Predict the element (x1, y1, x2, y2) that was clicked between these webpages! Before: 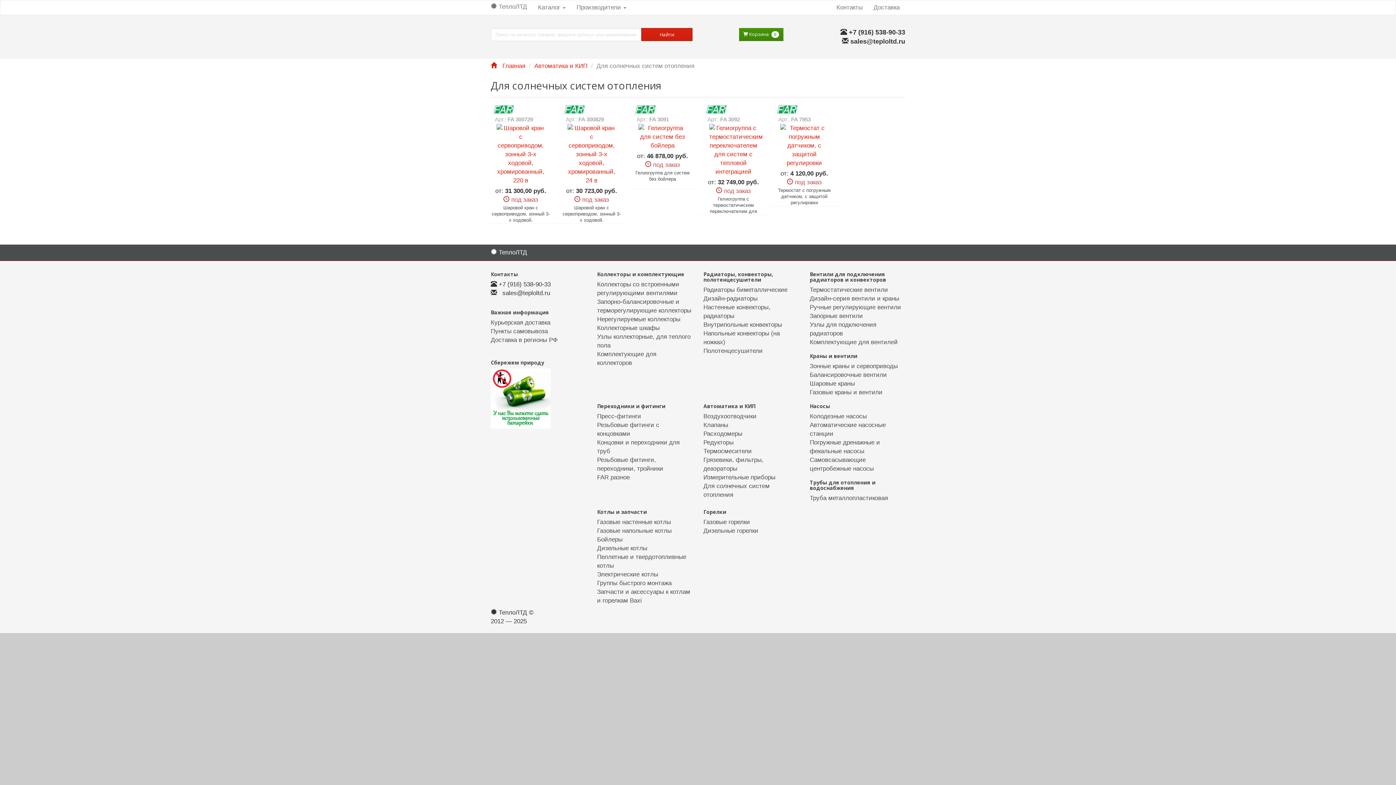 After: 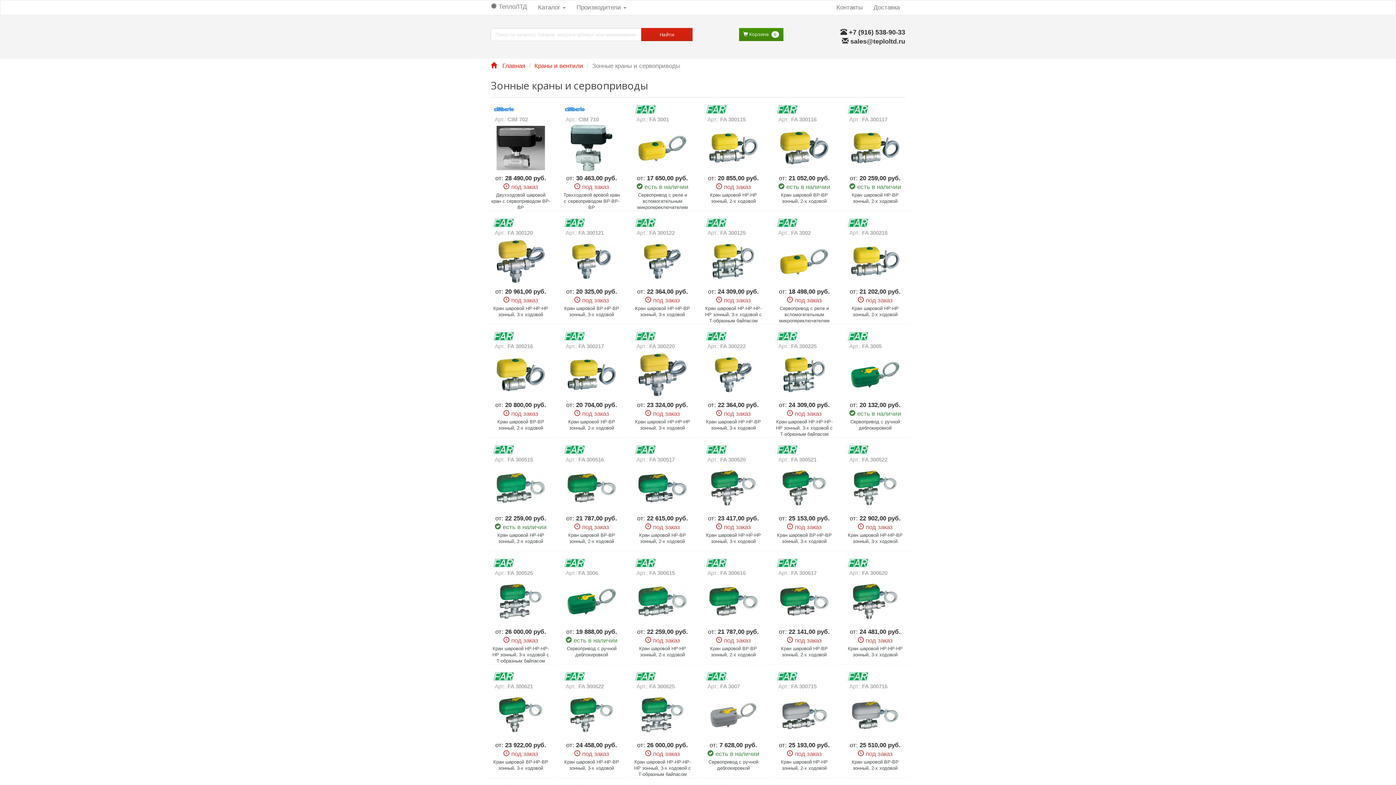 Action: label: Зонные краны и сервоприводы bbox: (809, 362, 897, 369)